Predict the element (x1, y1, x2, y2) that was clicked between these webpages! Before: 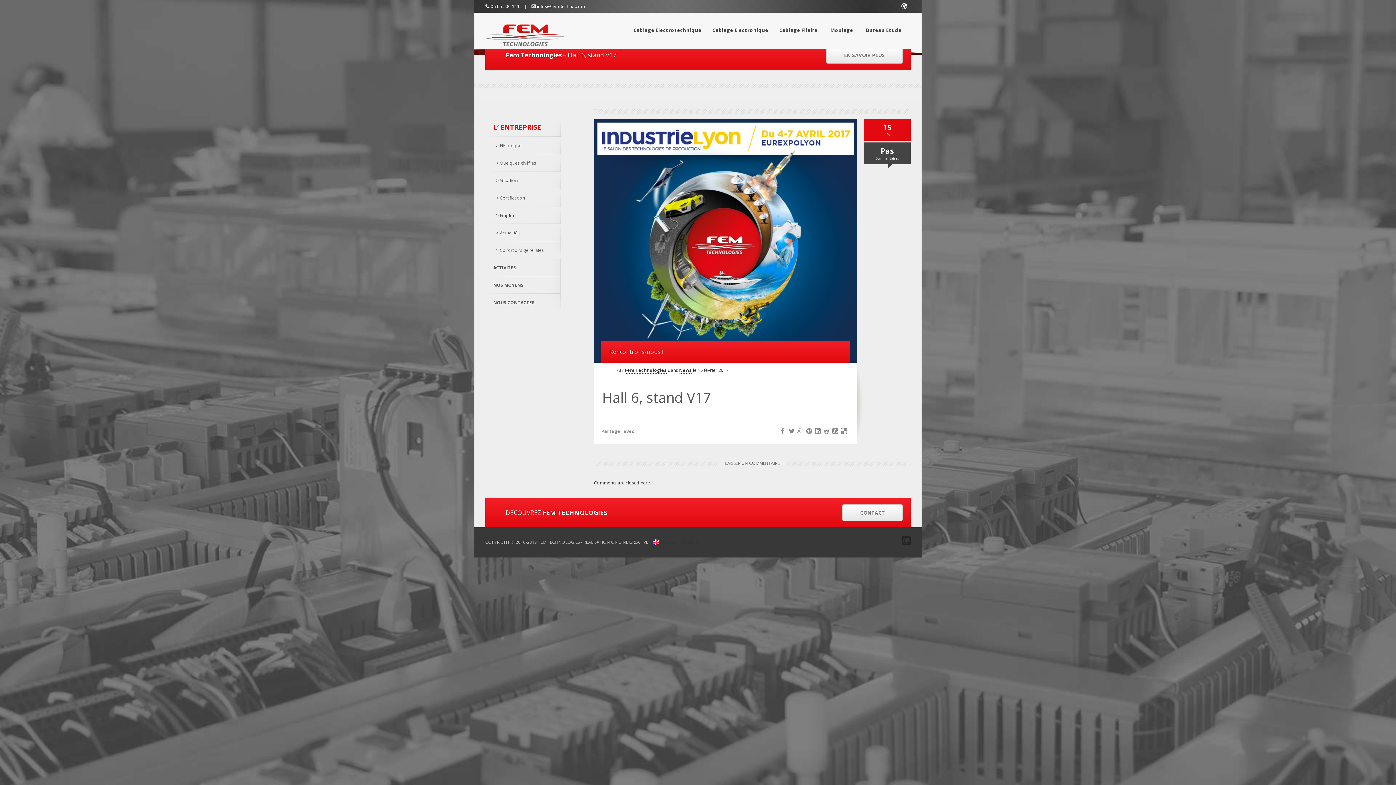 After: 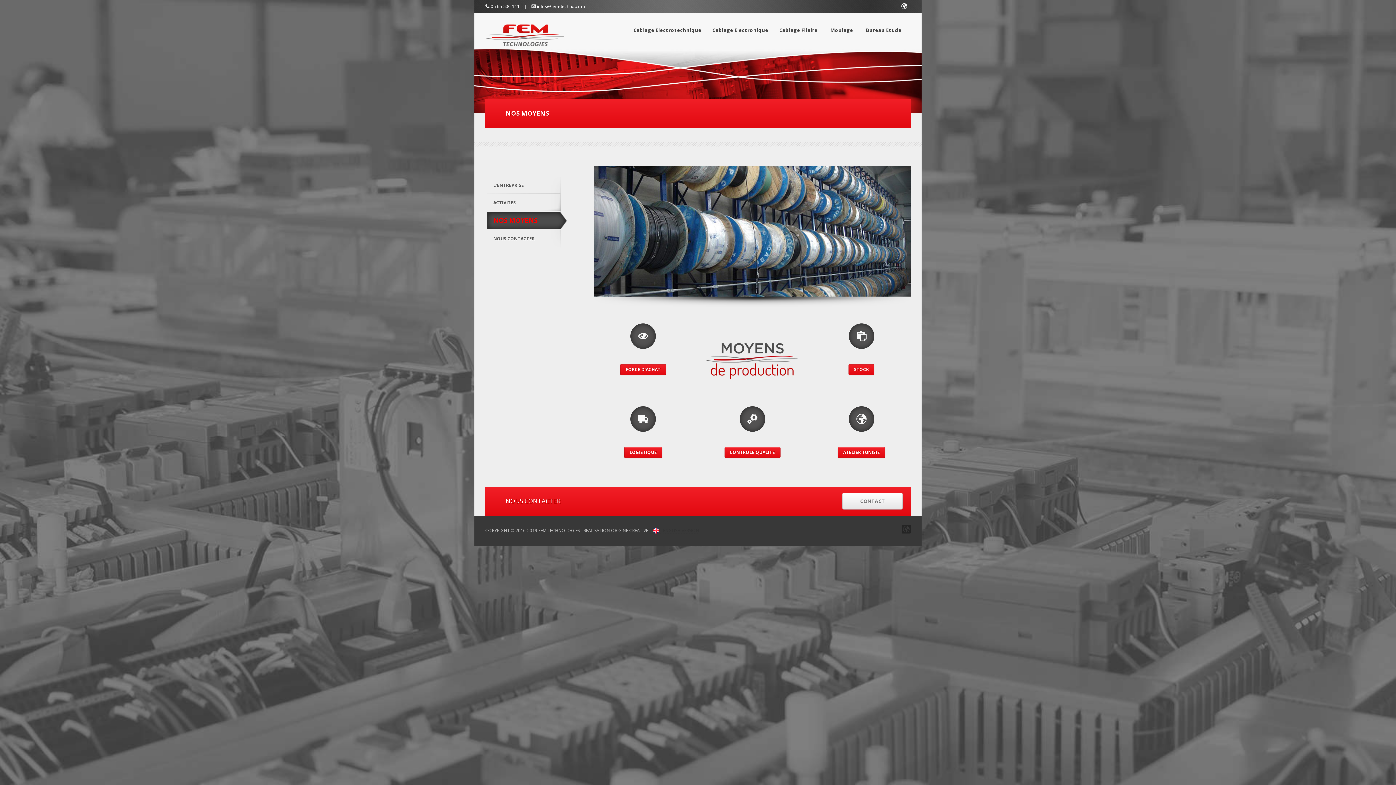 Action: bbox: (485, 276, 567, 294) label: NOS MOYENS